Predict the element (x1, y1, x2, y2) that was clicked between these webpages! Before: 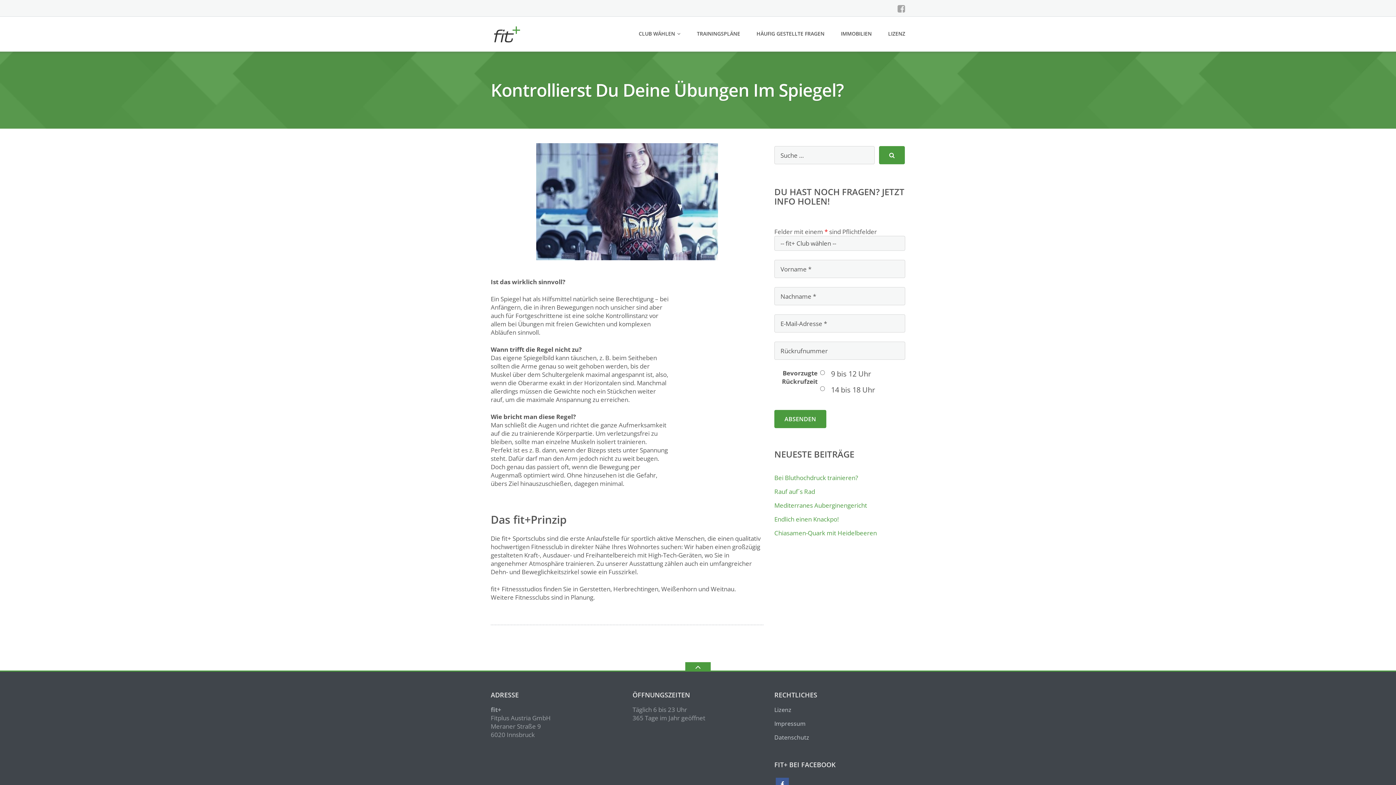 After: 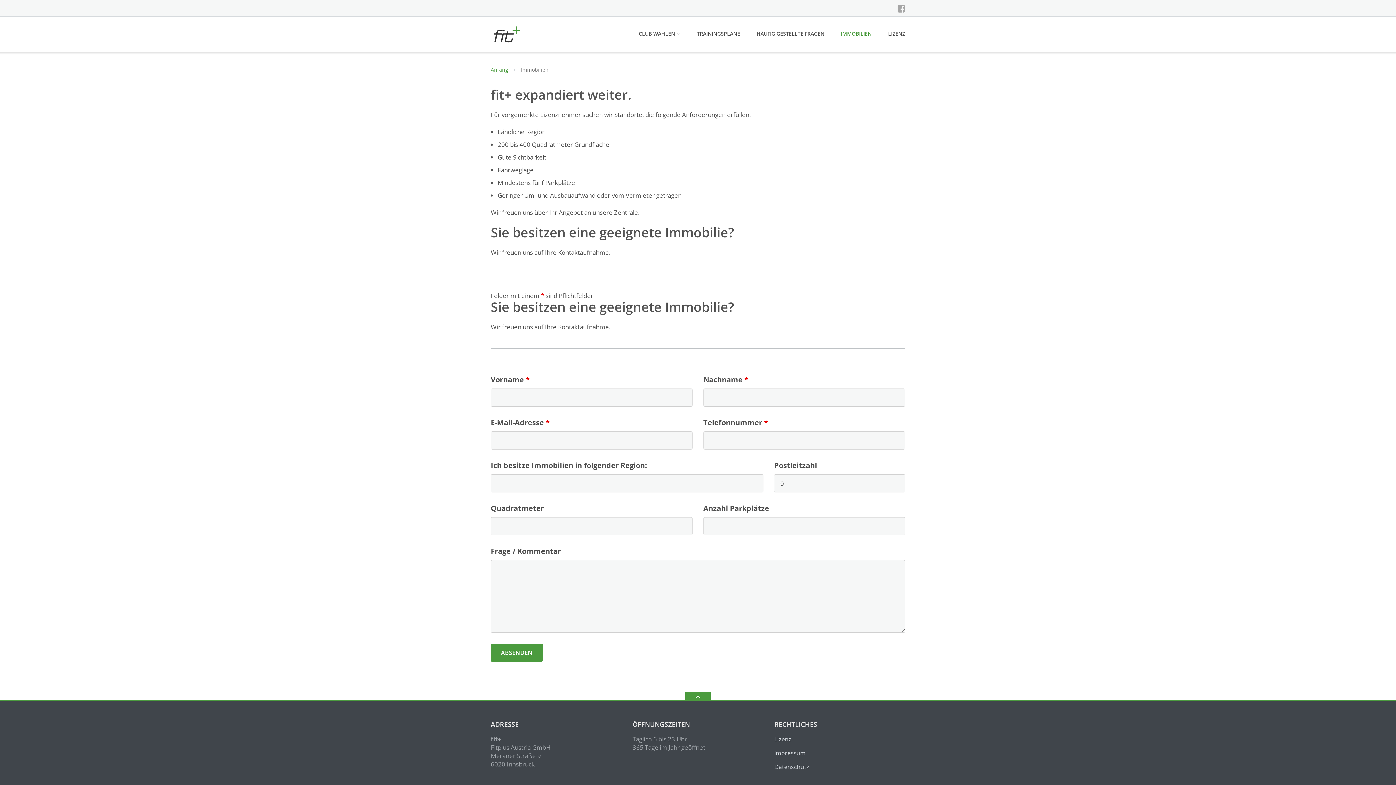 Action: label: IMMOBILIEN bbox: (841, 26, 872, 41)